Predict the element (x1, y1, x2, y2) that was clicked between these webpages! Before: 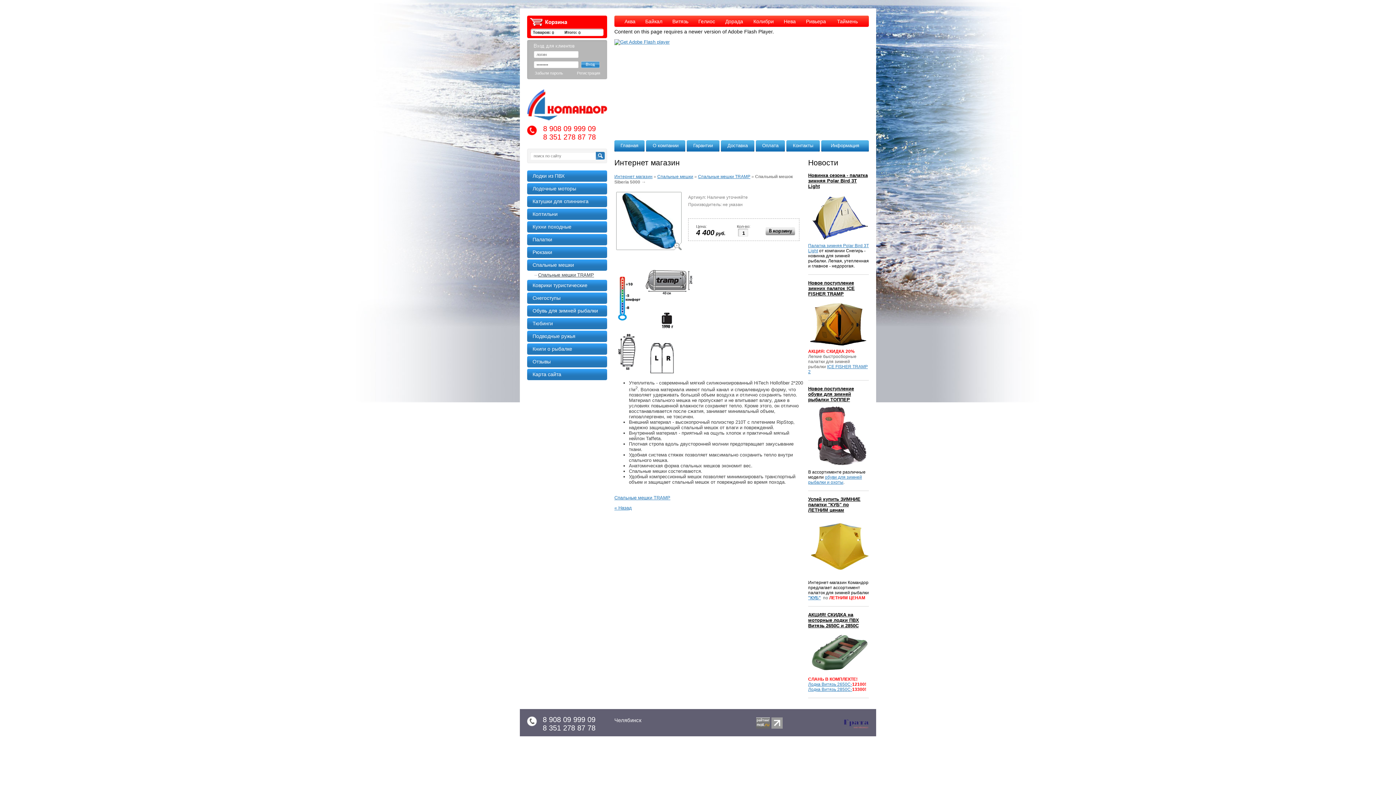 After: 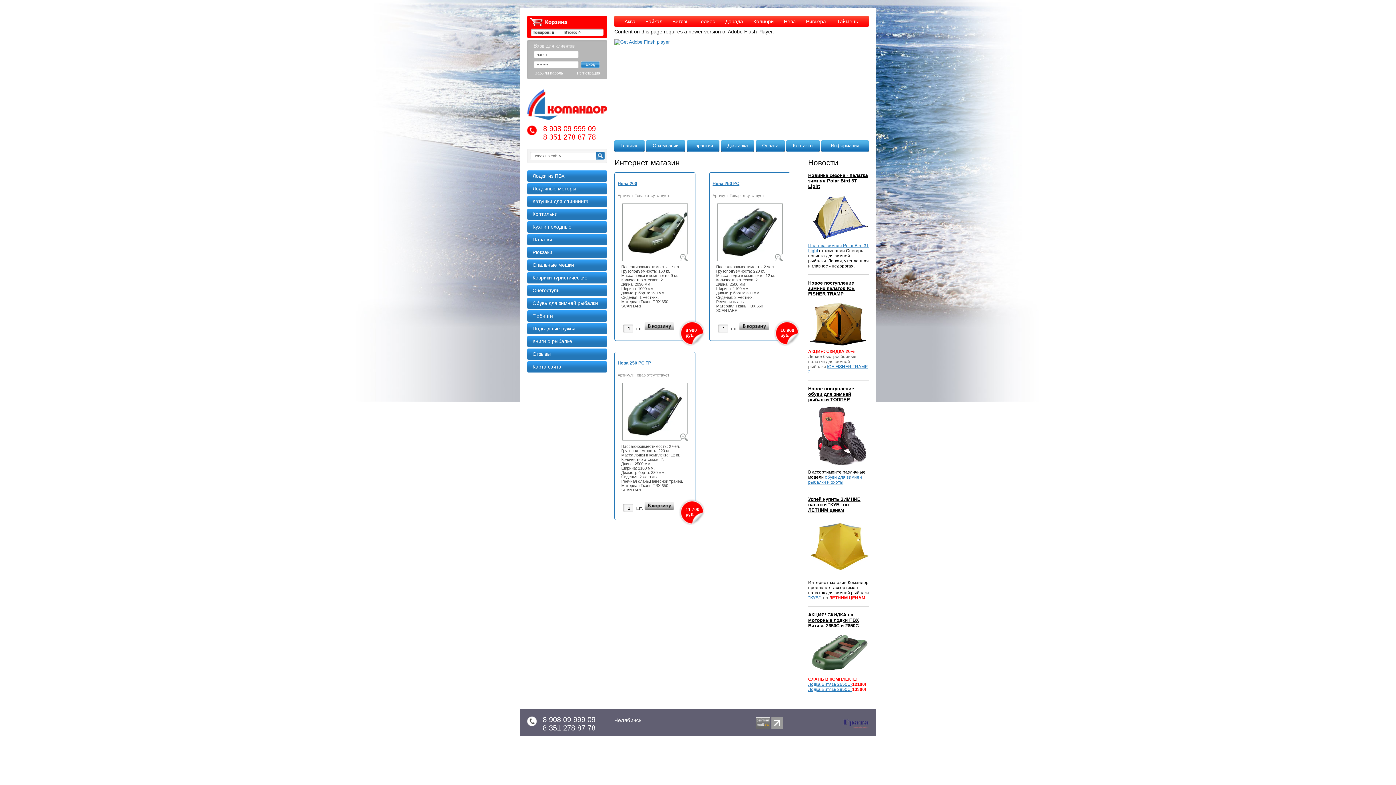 Action: bbox: (779, 15, 800, 27) label: Нева